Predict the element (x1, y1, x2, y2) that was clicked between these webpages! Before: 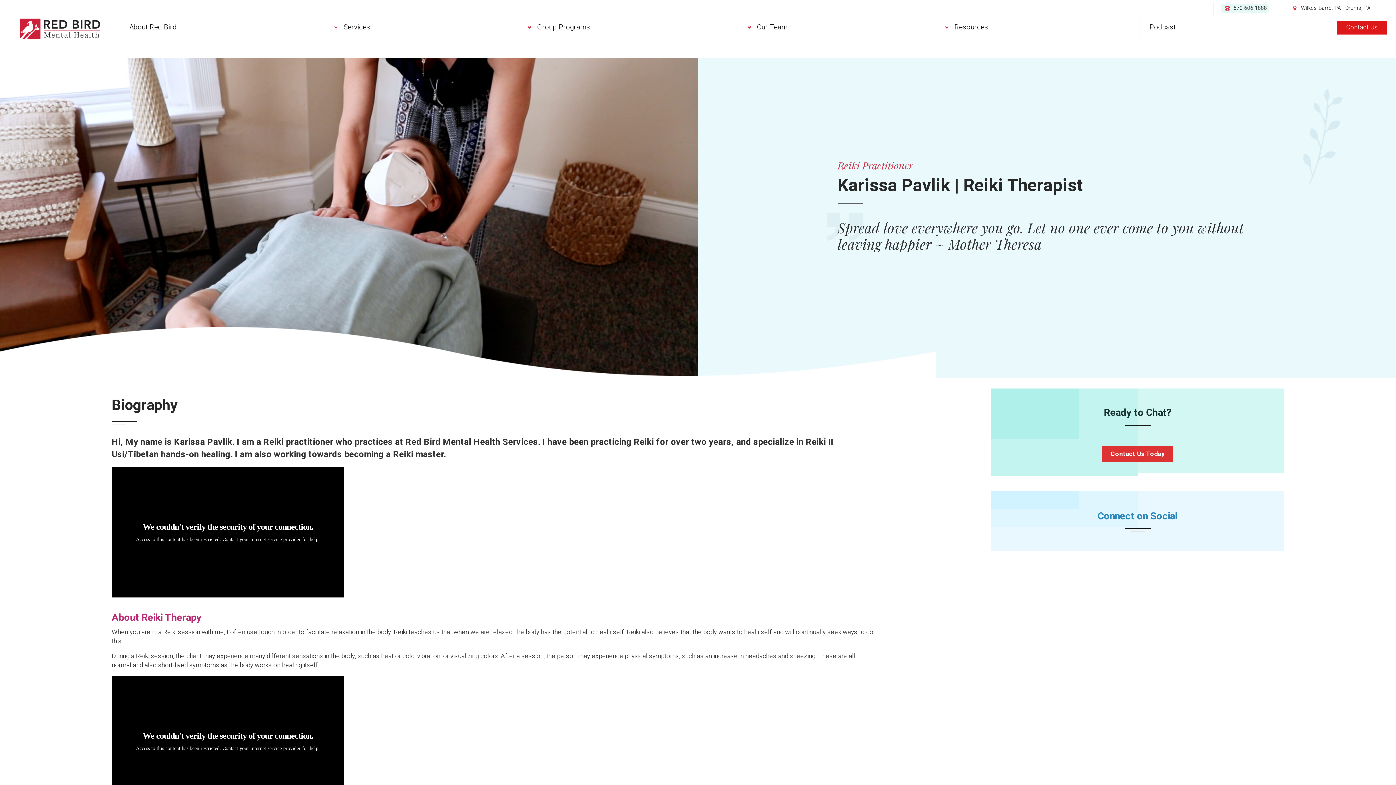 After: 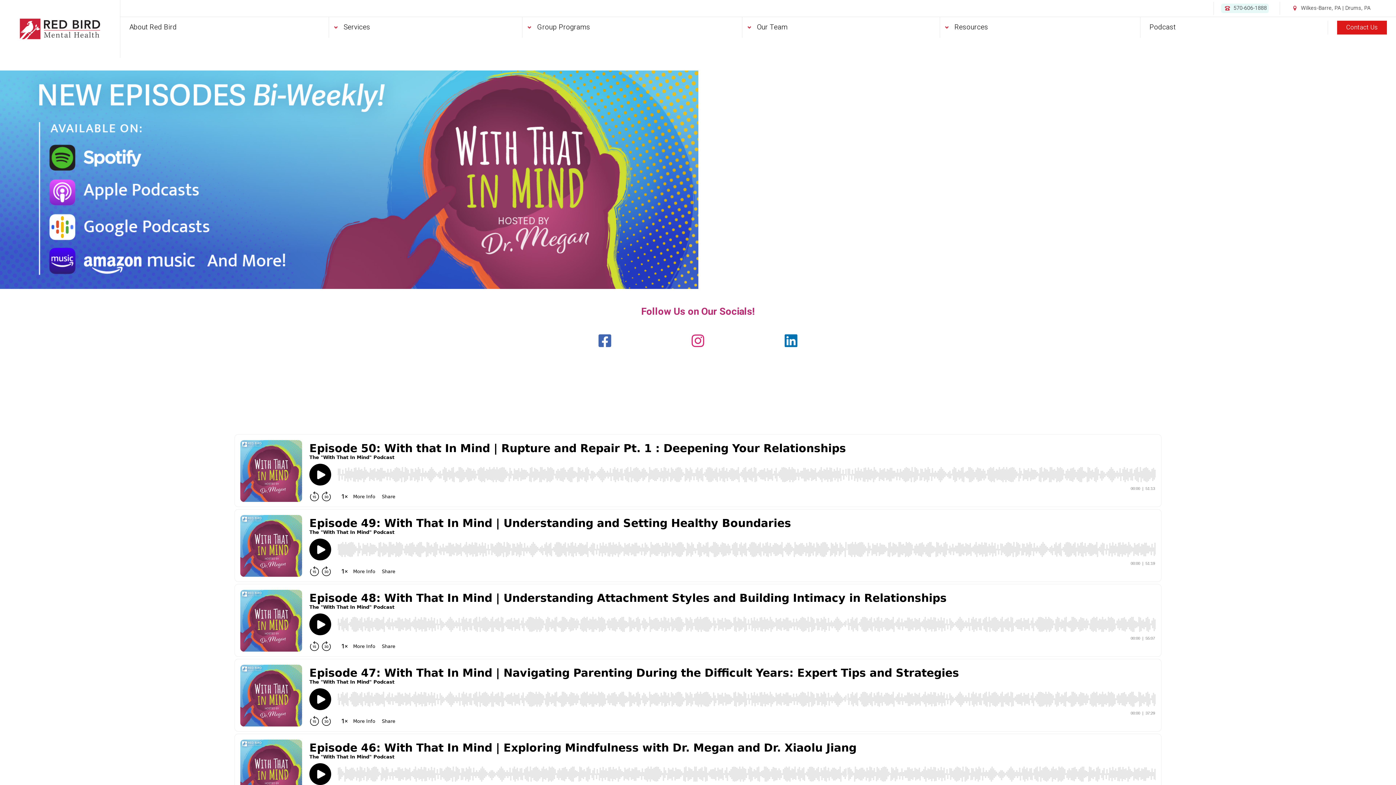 Action: bbox: (1149, 17, 1176, 37) label: Podcast